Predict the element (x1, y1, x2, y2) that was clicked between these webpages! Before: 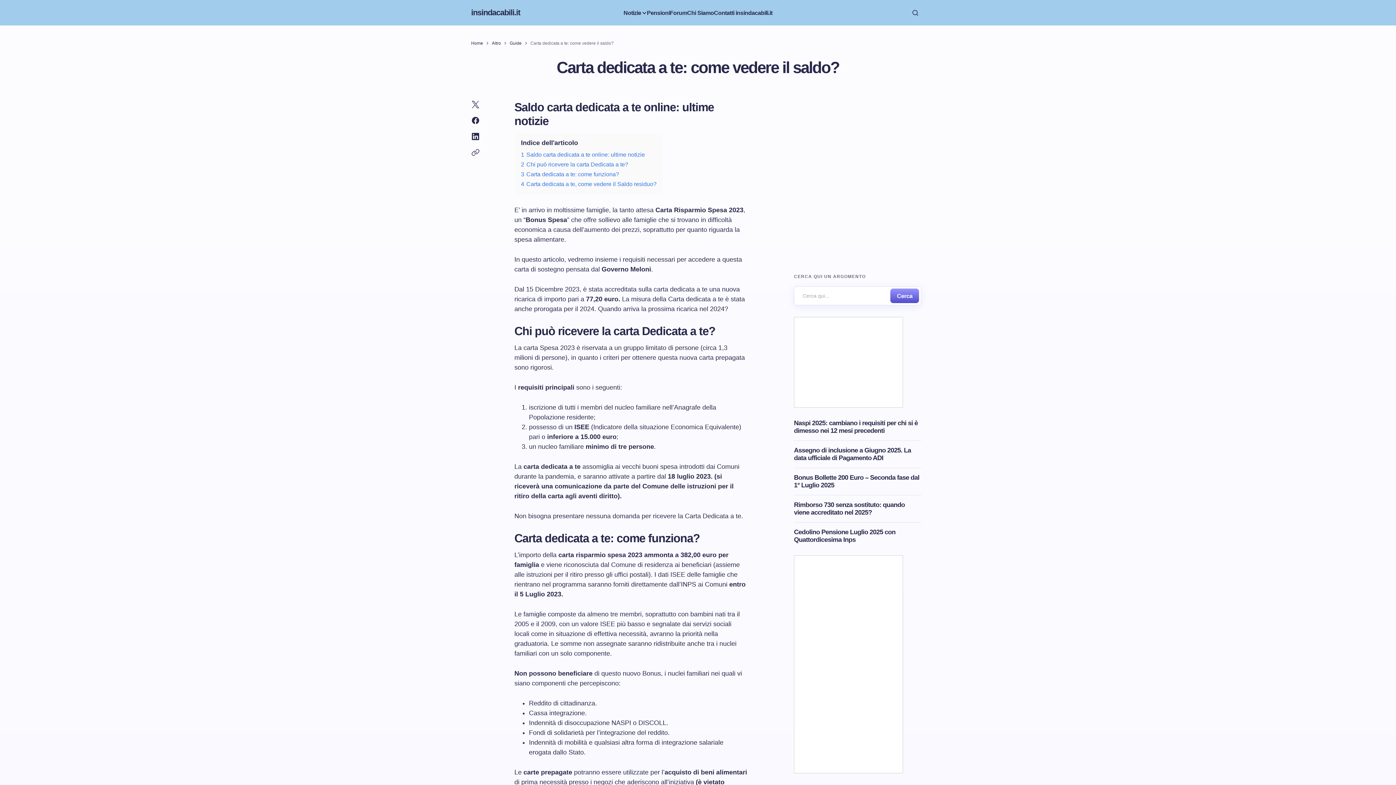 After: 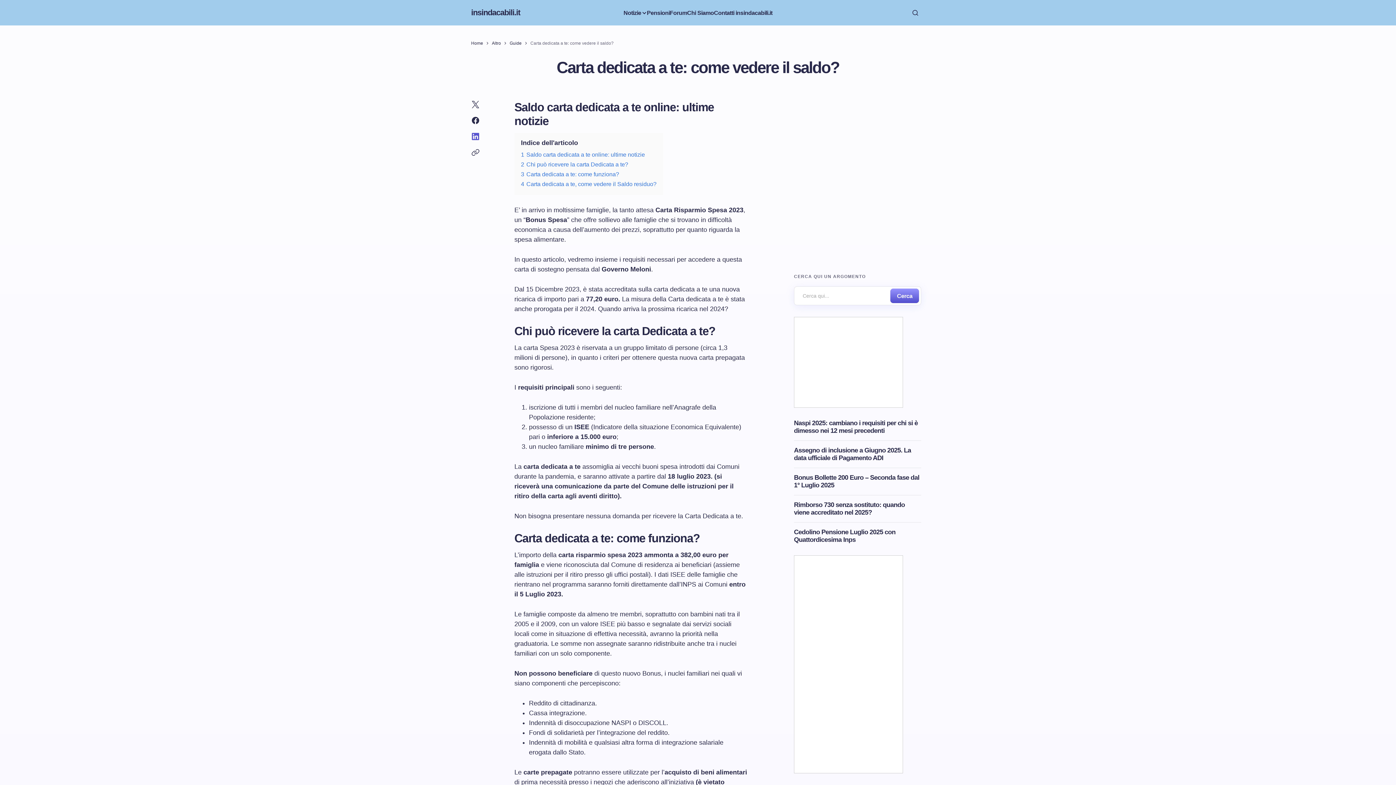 Action: bbox: (467, 128, 483, 144)